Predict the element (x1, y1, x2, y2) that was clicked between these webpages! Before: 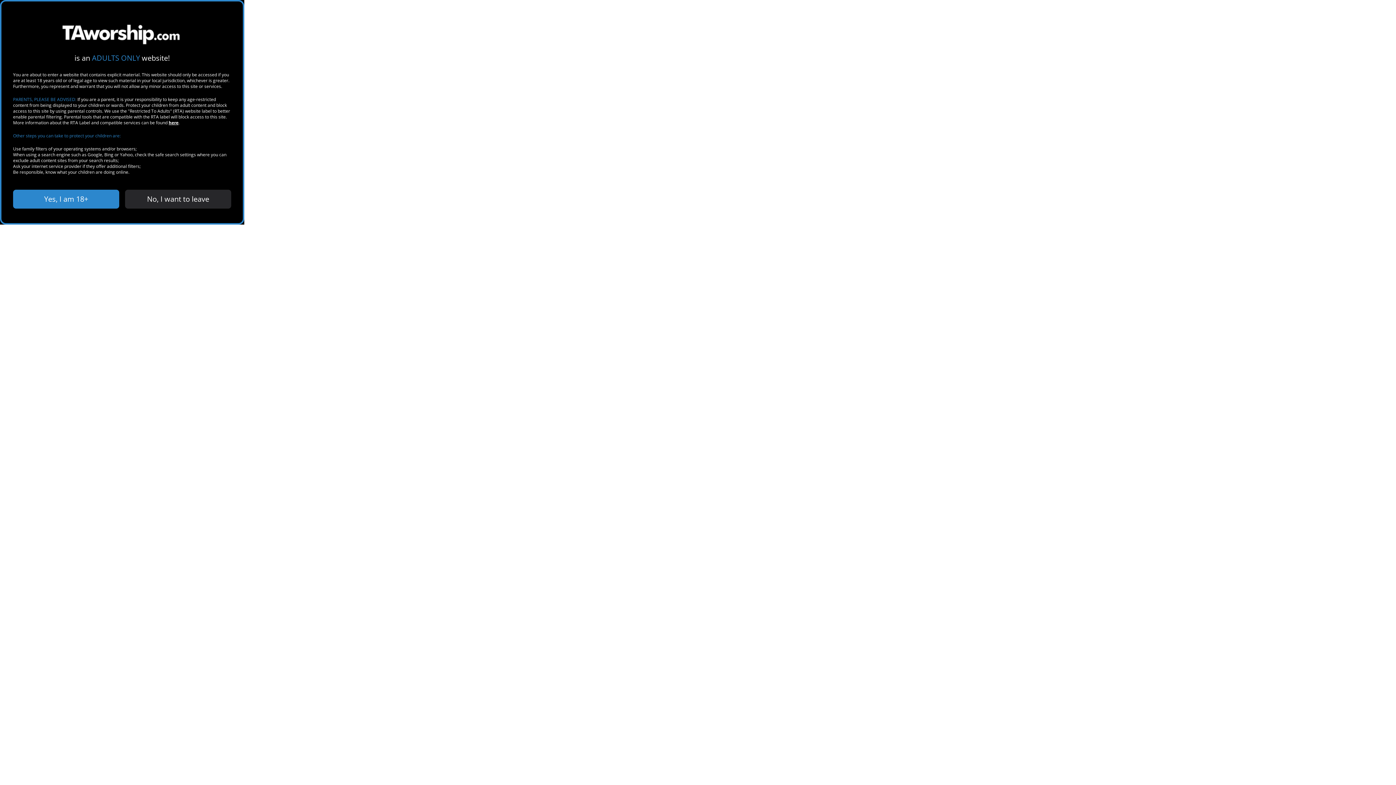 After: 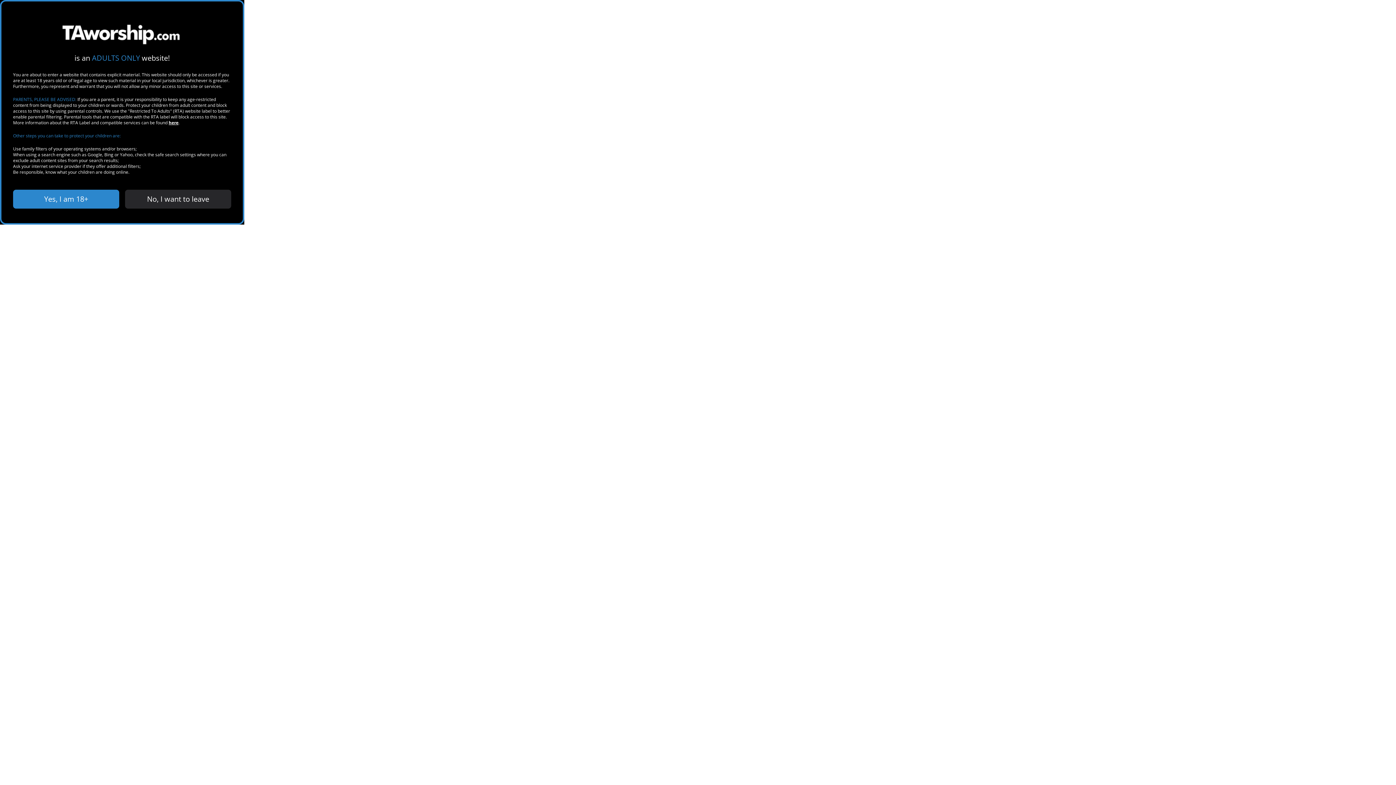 Action: label: here bbox: (168, 119, 178, 125)